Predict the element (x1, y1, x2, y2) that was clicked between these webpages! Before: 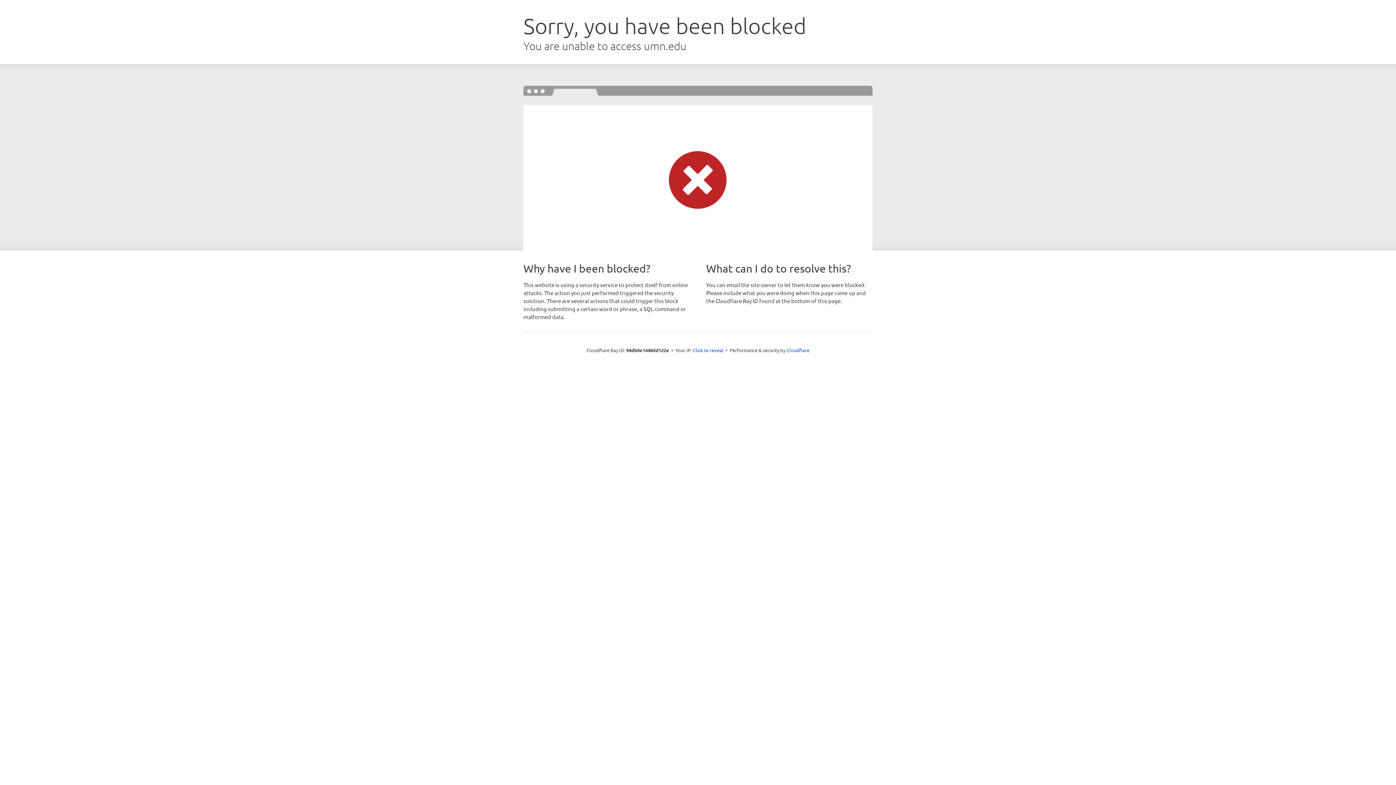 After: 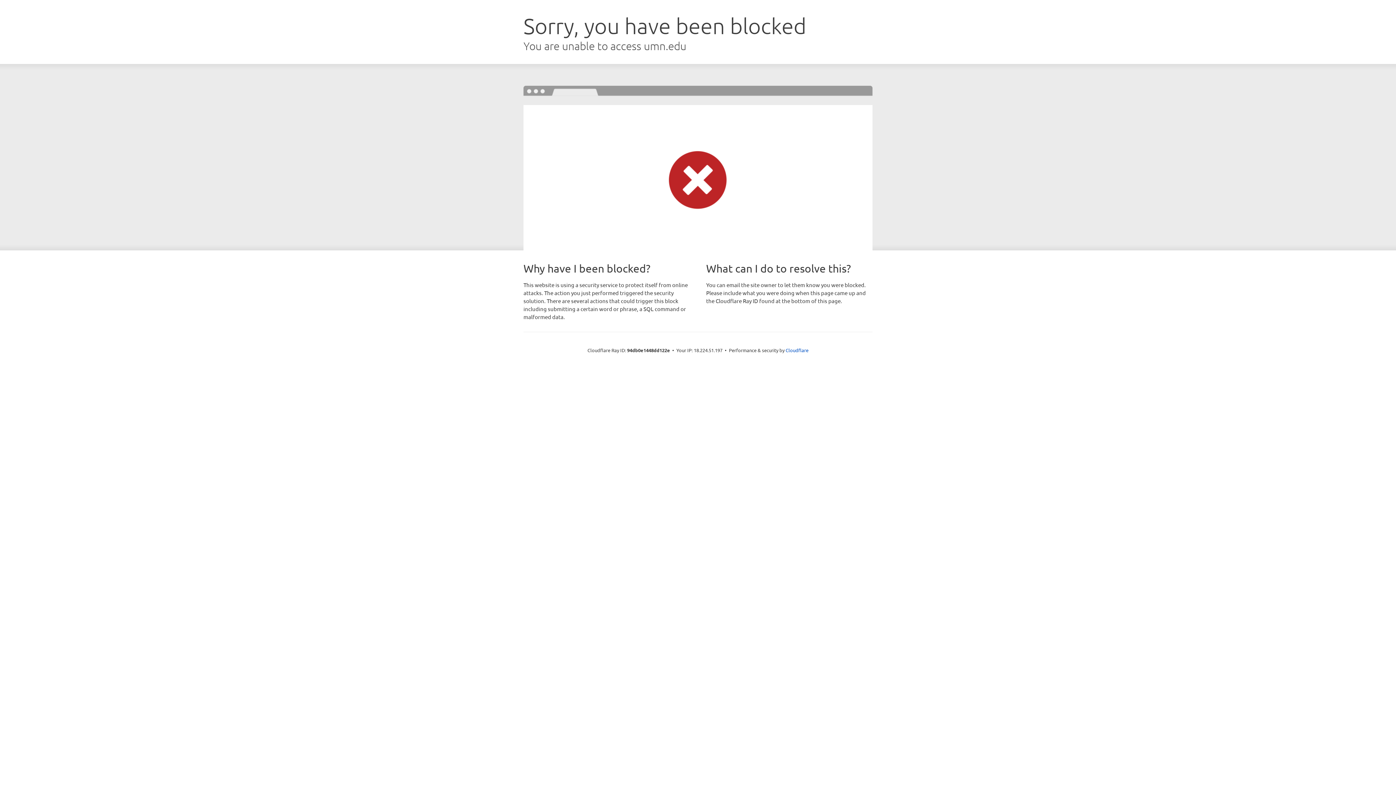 Action: label: Click to reveal bbox: (693, 346, 723, 353)